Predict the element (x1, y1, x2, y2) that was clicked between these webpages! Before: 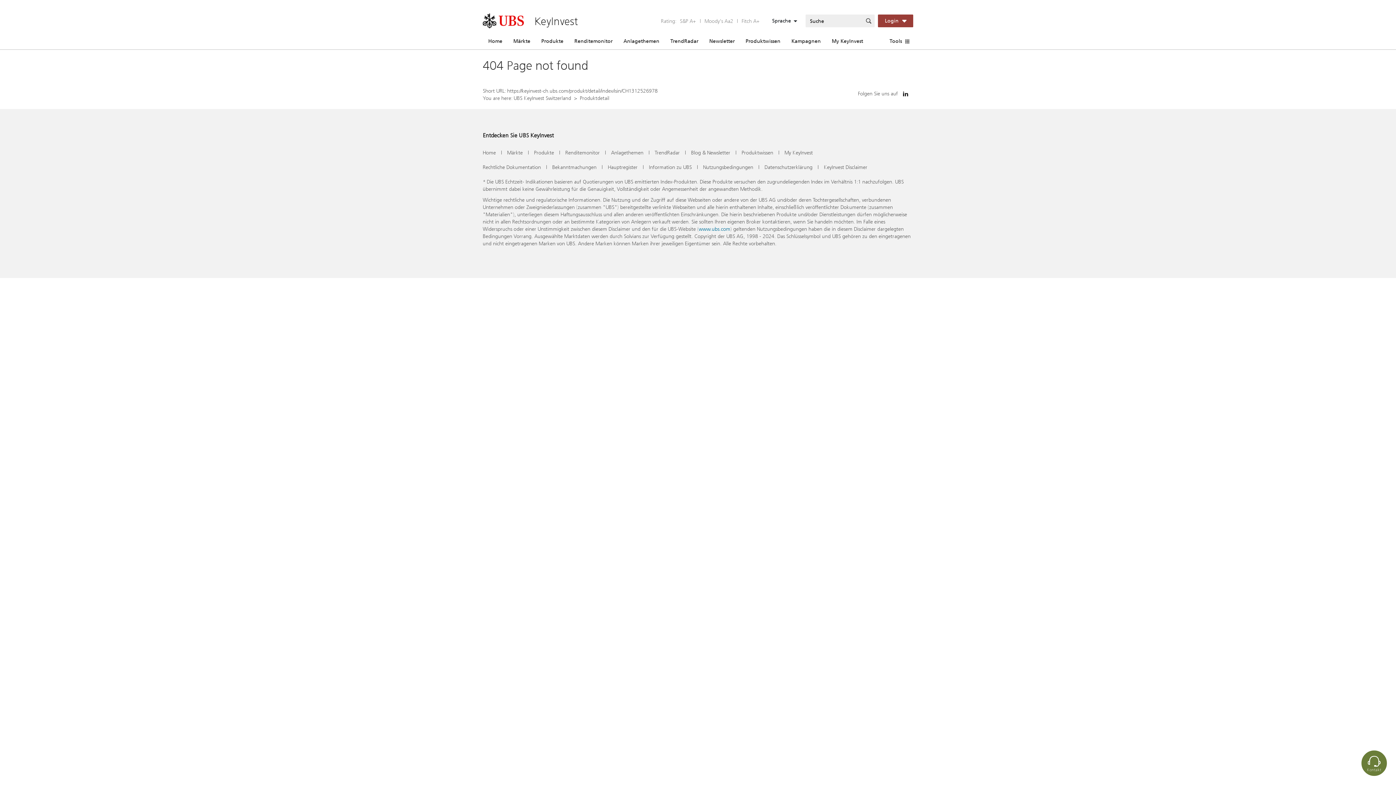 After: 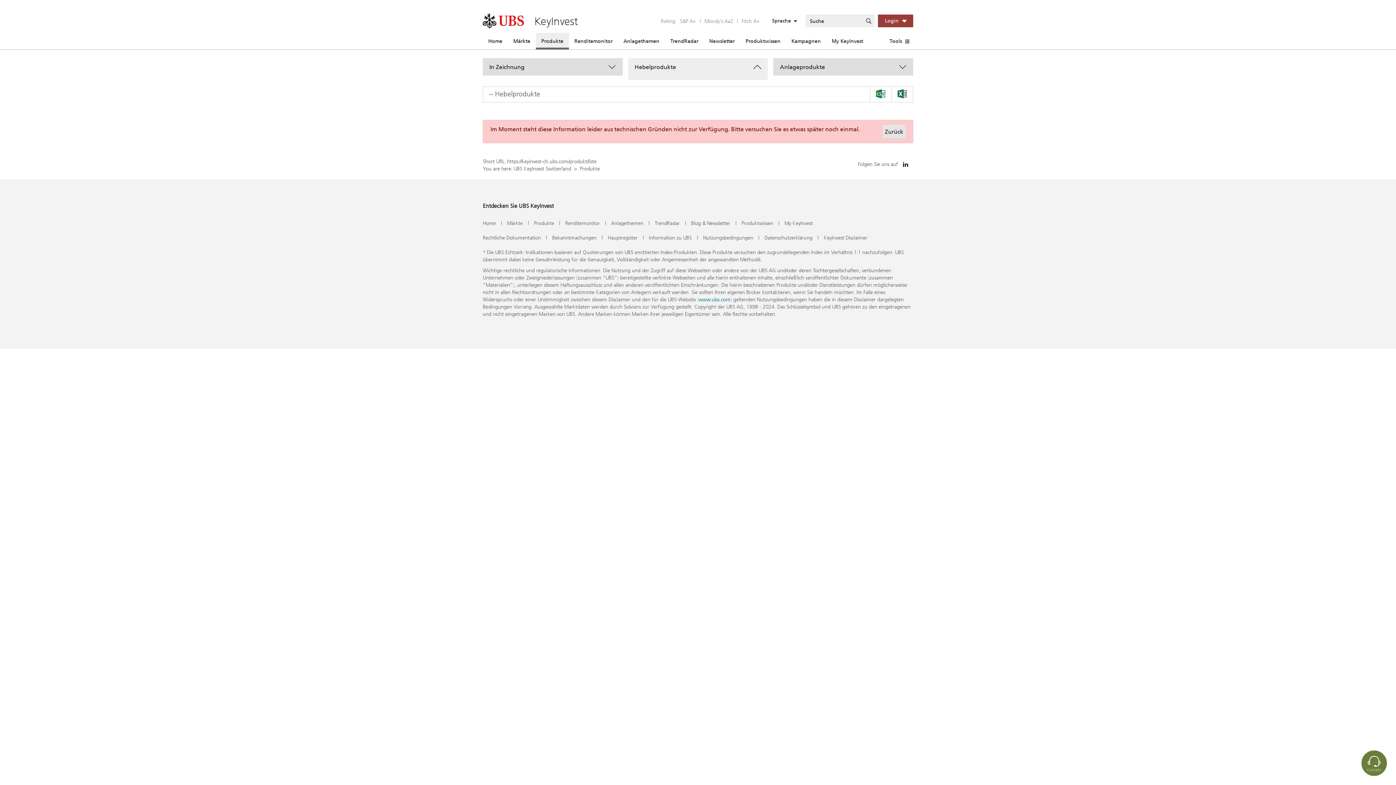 Action: label: Produkte bbox: (536, 32, 569, 49)